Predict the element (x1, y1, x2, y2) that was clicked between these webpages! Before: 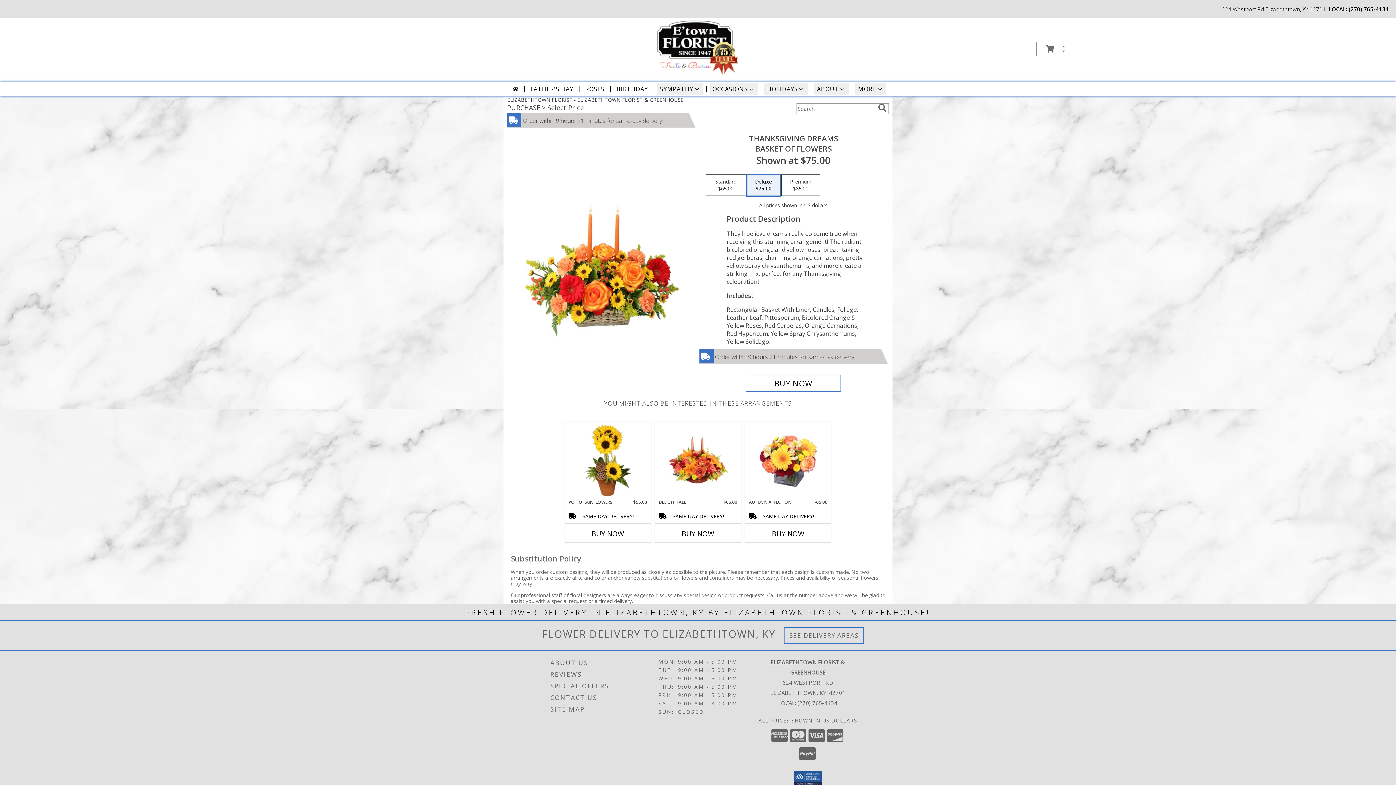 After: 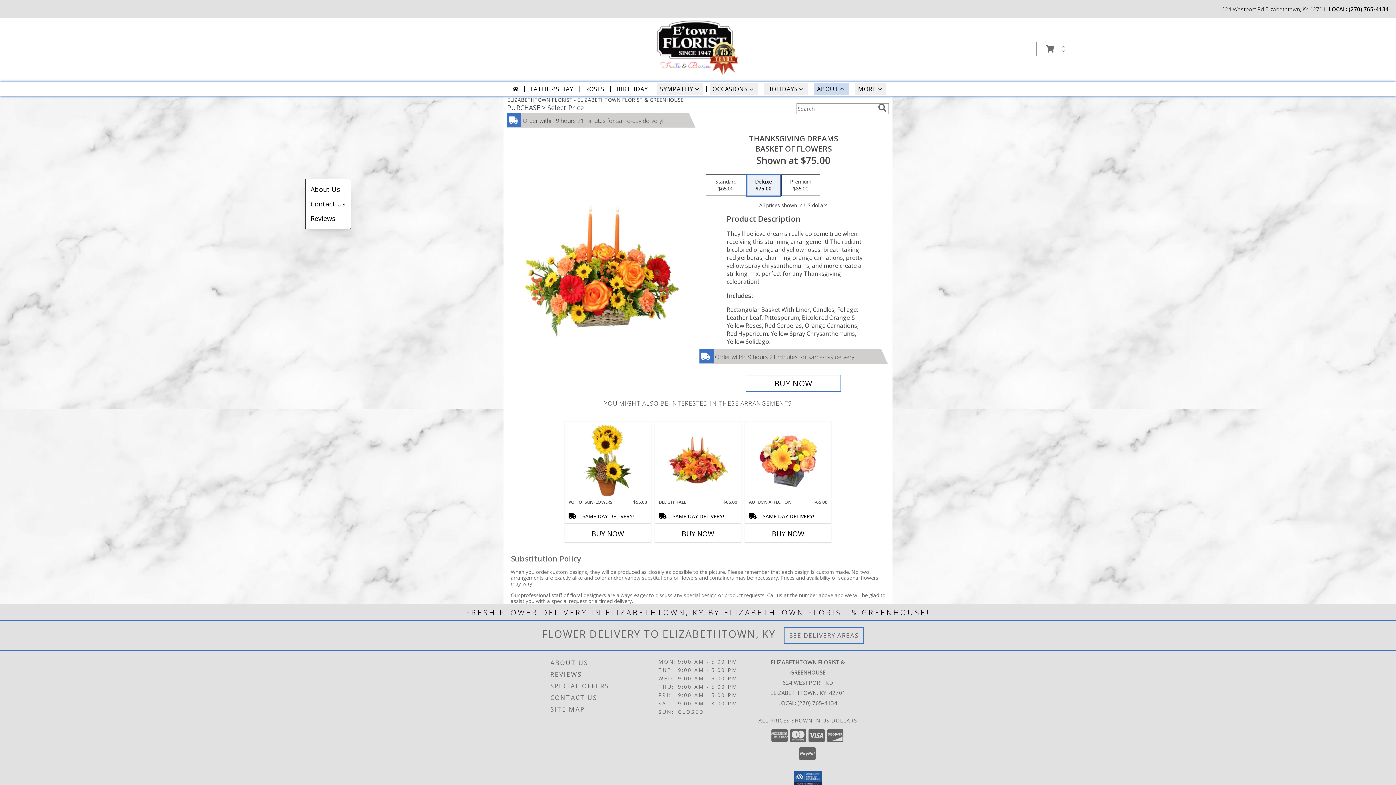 Action: label: ABOUT bbox: (814, 83, 849, 94)